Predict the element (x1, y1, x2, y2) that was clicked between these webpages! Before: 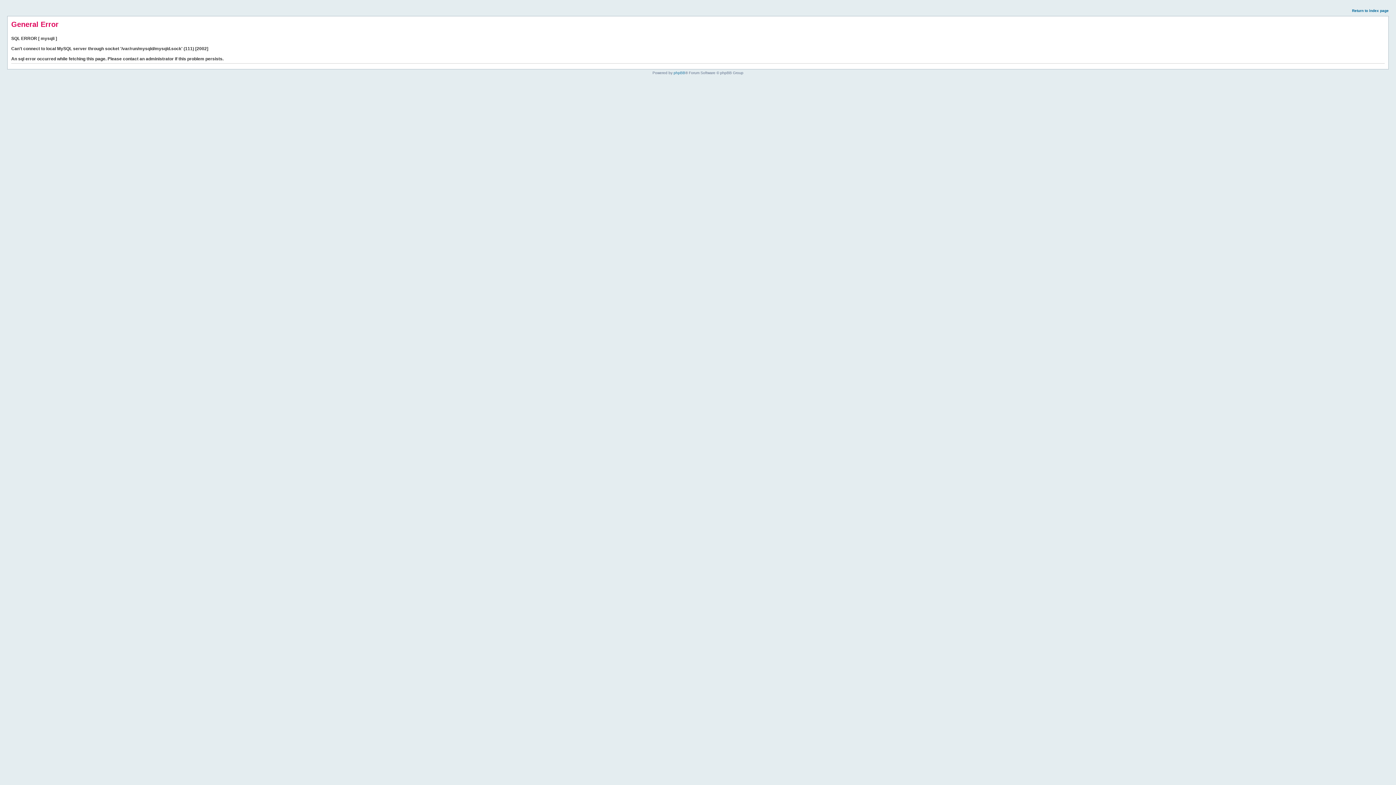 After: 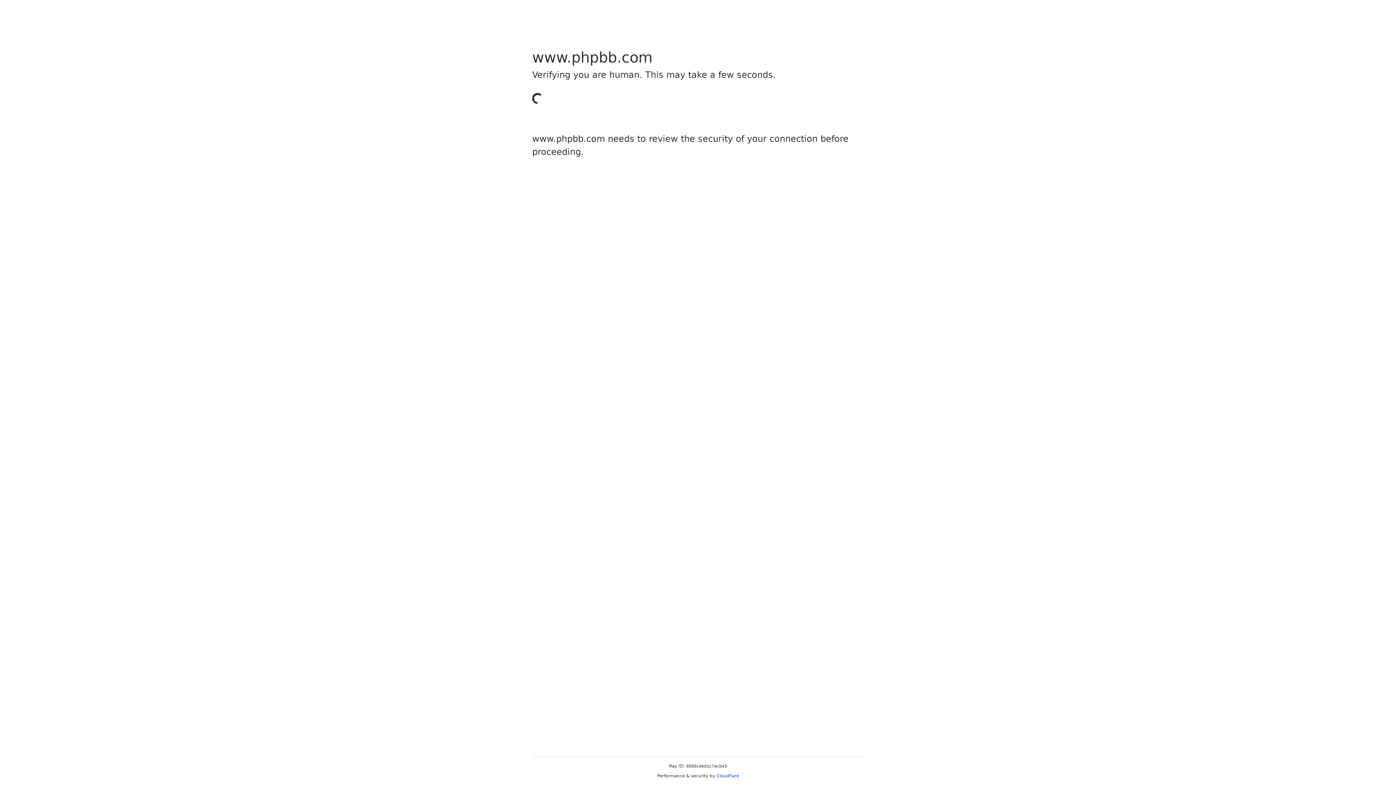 Action: label: phpBB bbox: (673, 70, 685, 74)